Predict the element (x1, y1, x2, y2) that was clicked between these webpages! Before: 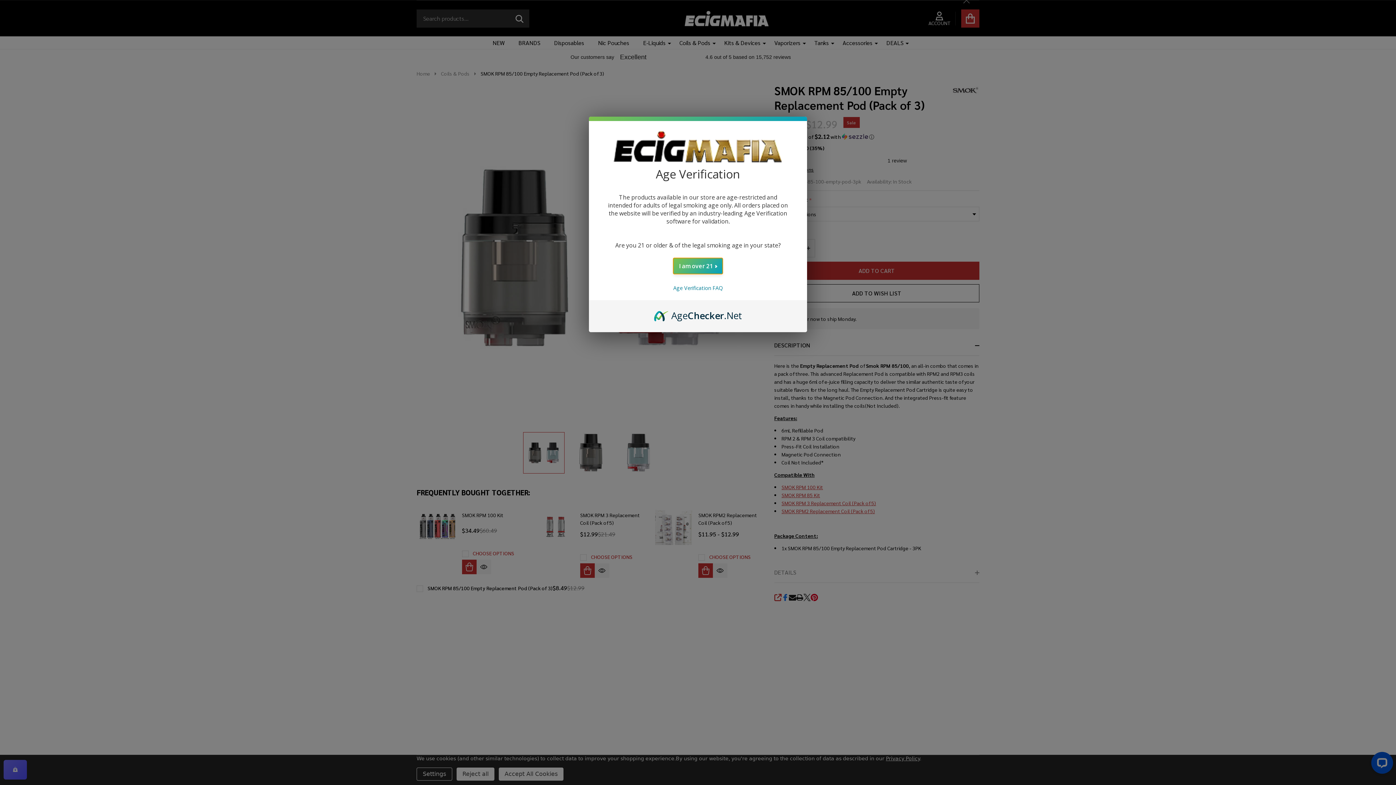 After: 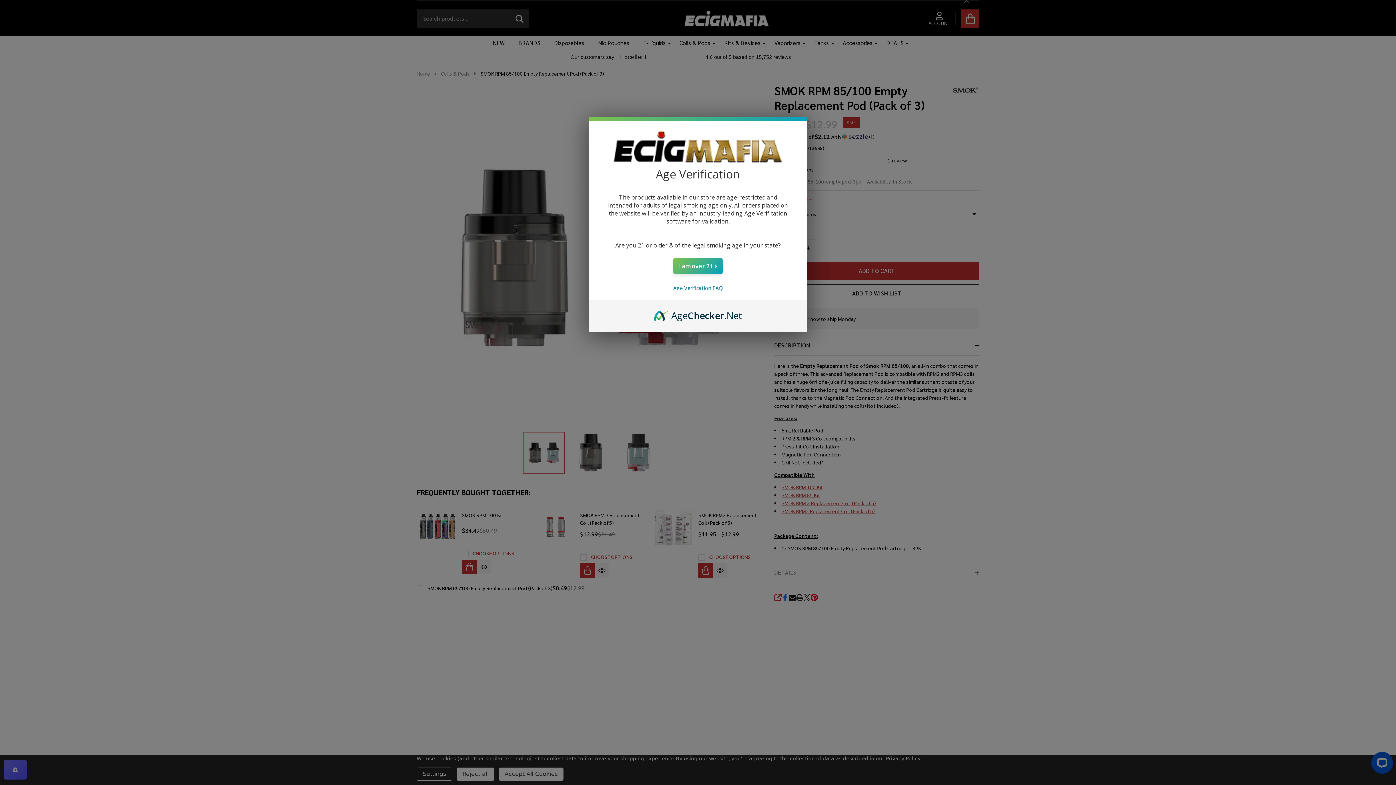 Action: bbox: (654, 309, 742, 317) label: AgeChecker.Net